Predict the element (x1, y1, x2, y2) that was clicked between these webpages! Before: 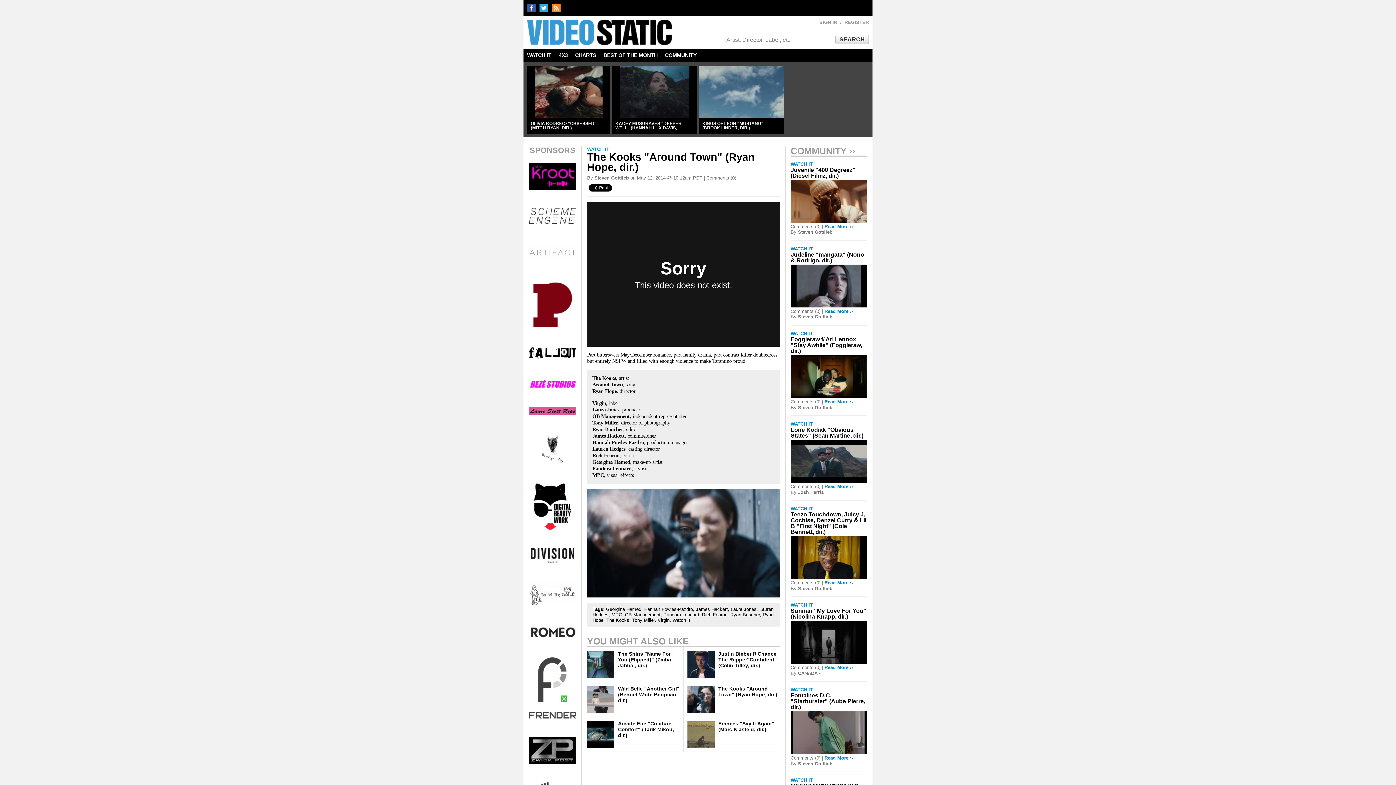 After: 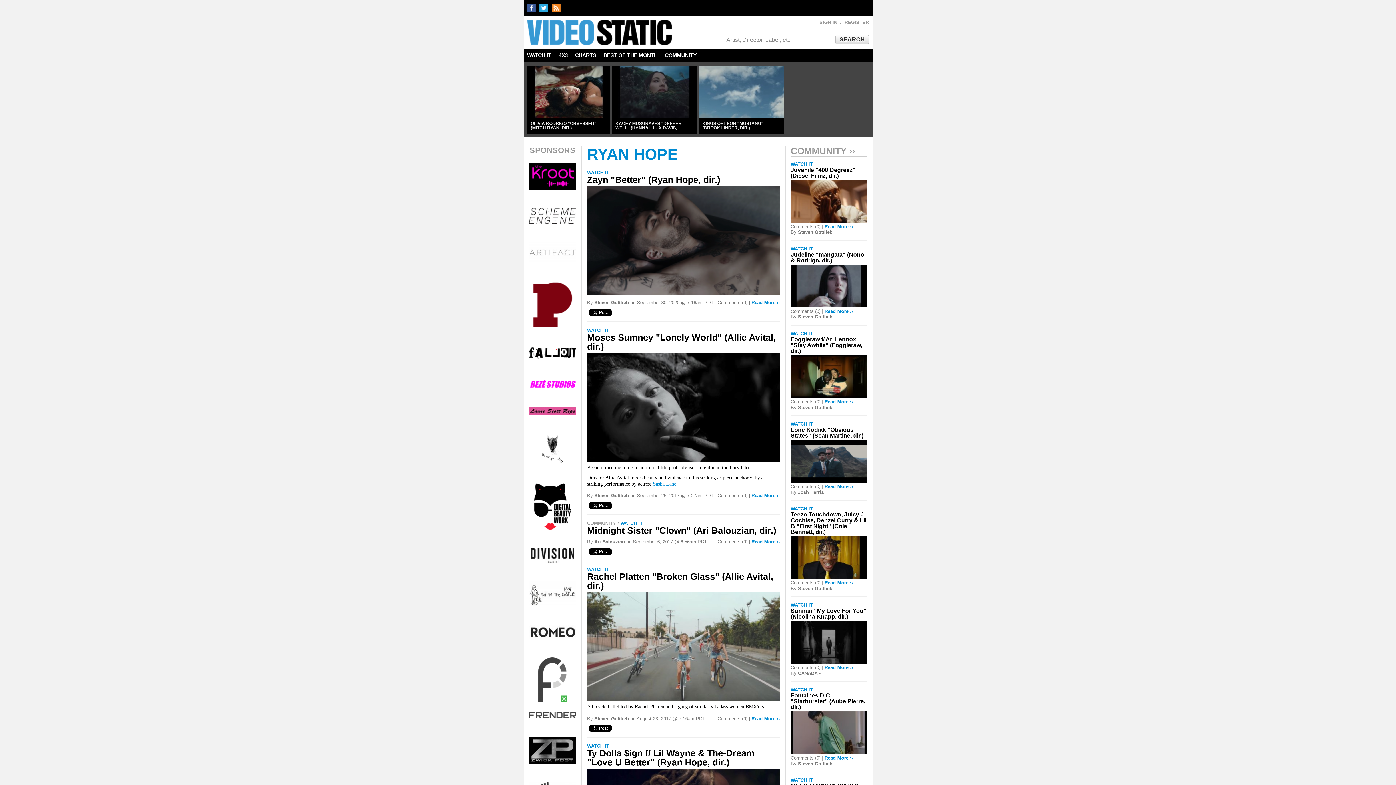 Action: bbox: (592, 388, 616, 394) label: Ryan Hope